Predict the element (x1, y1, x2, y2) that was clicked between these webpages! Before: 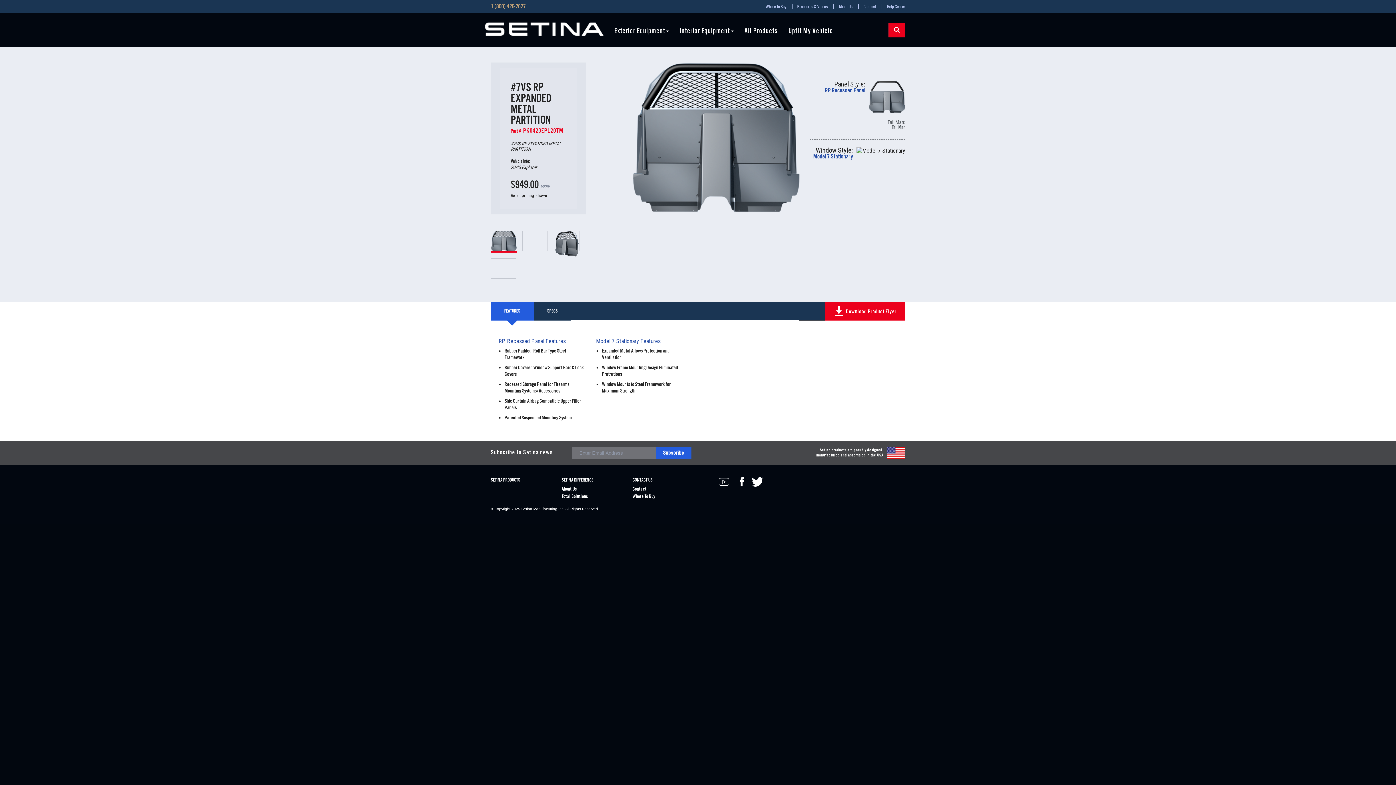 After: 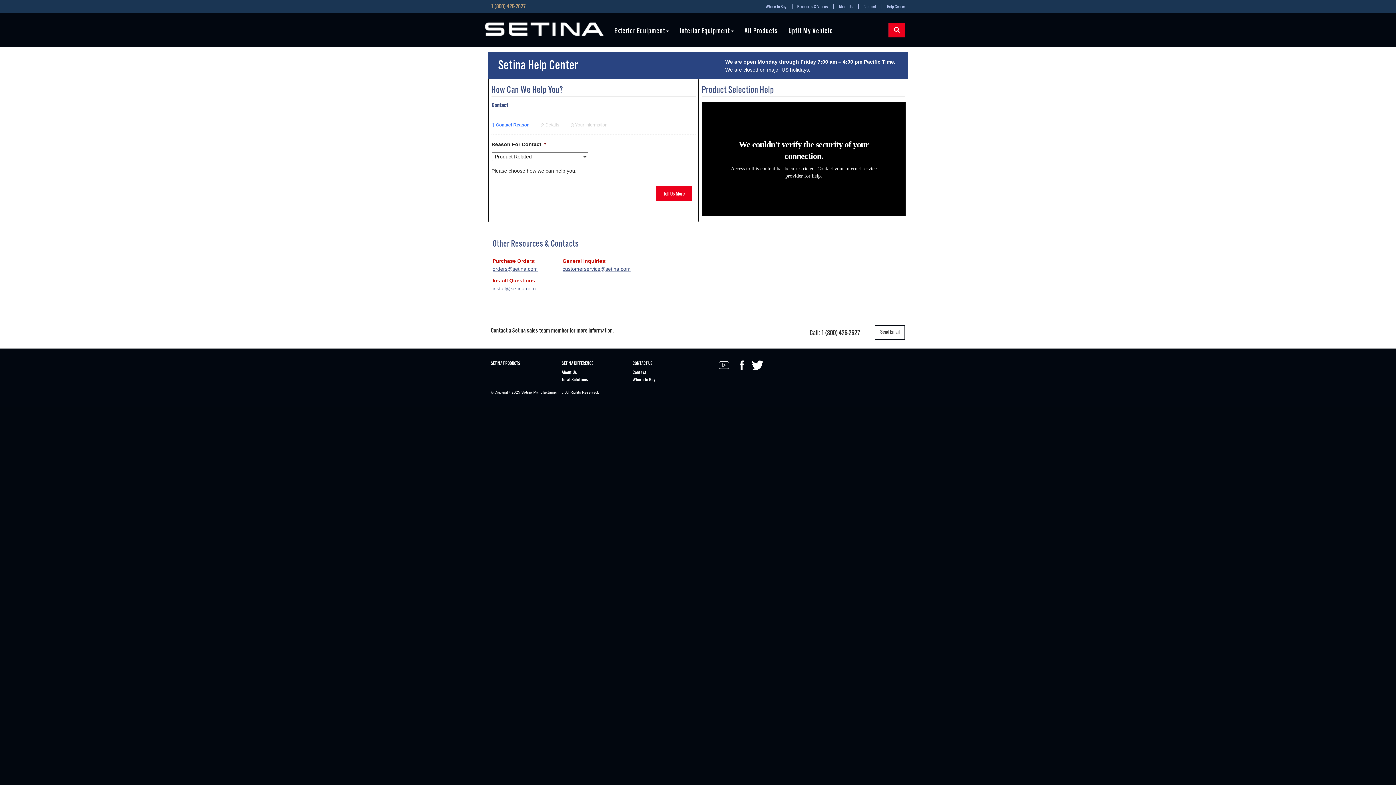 Action: label: Help Center bbox: (887, 4, 905, 10)